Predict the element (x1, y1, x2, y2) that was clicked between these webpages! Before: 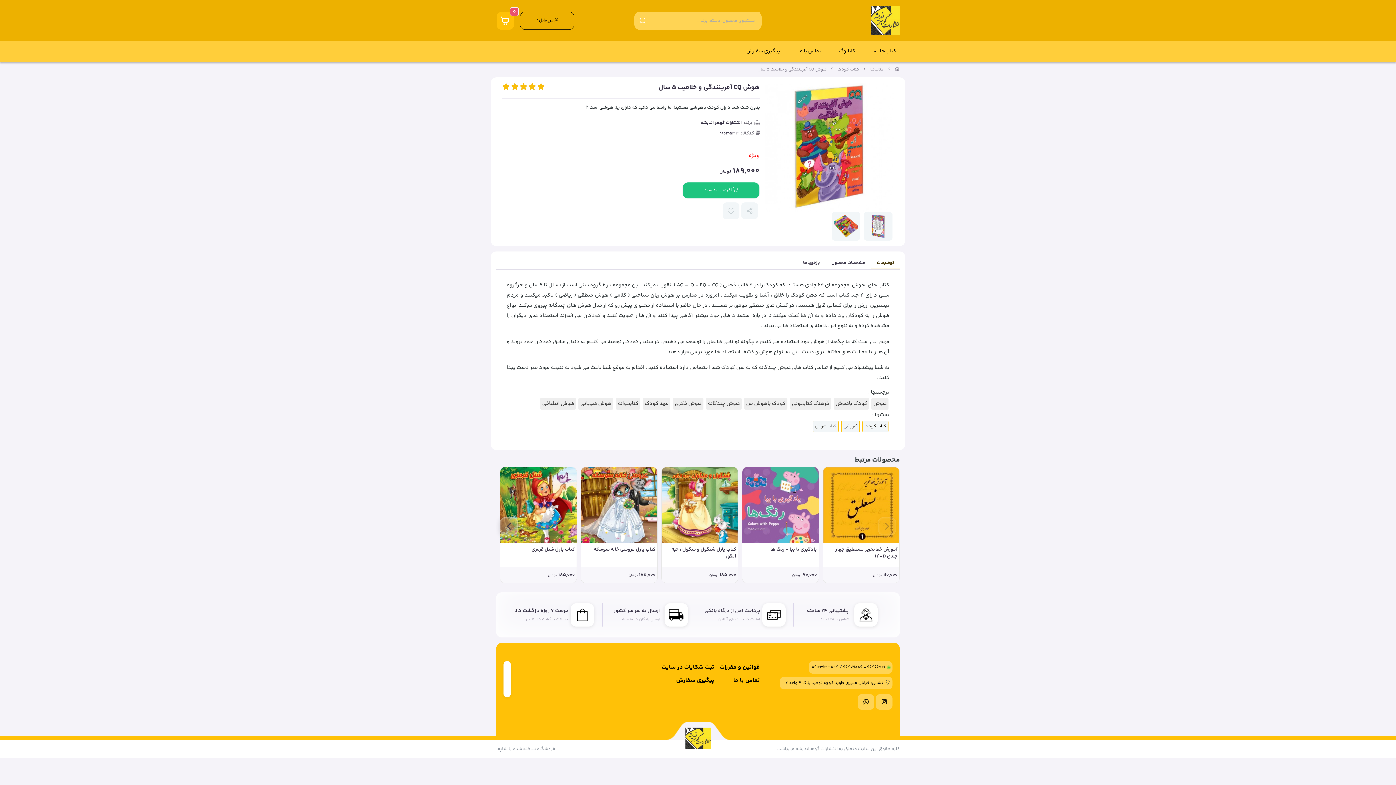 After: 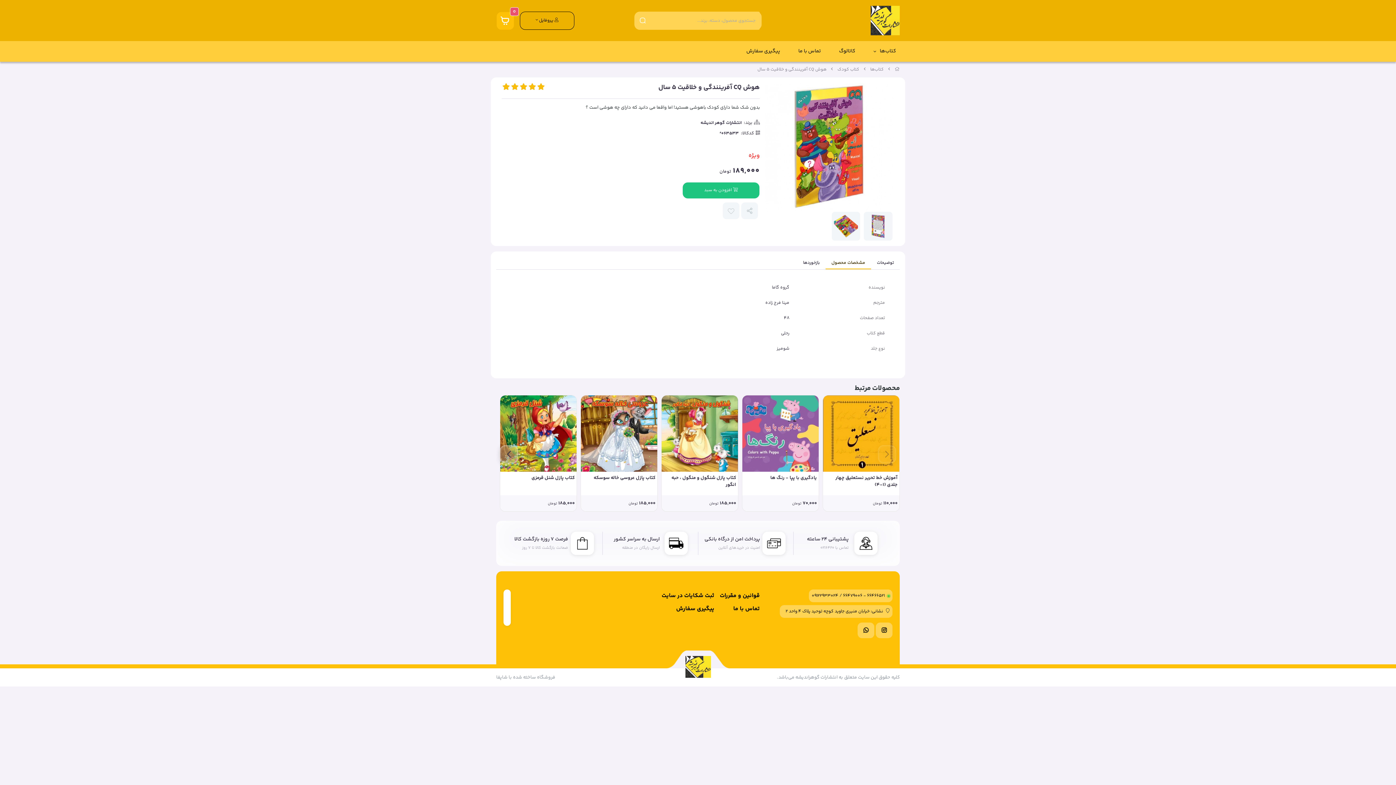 Action: label: مشخصات محصول bbox: (825, 257, 871, 269)